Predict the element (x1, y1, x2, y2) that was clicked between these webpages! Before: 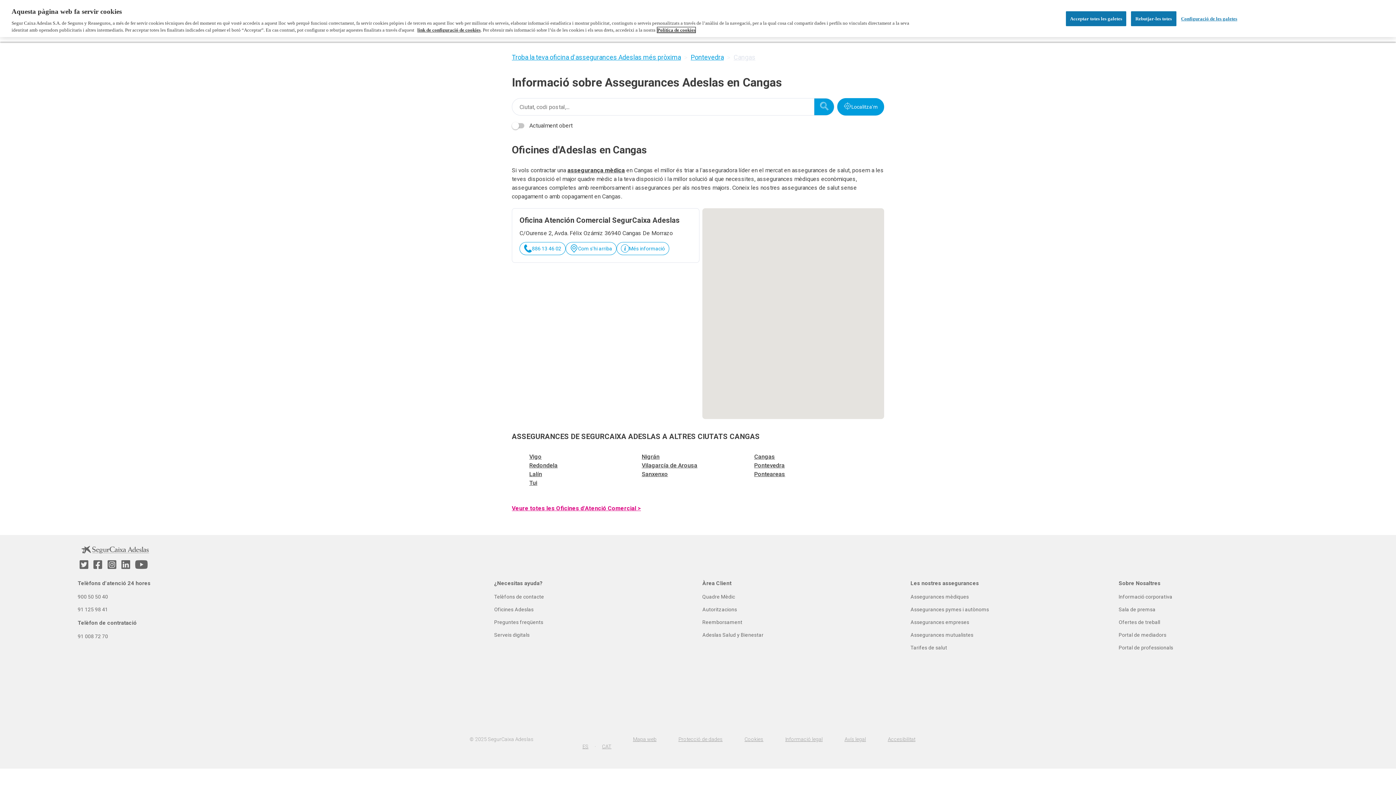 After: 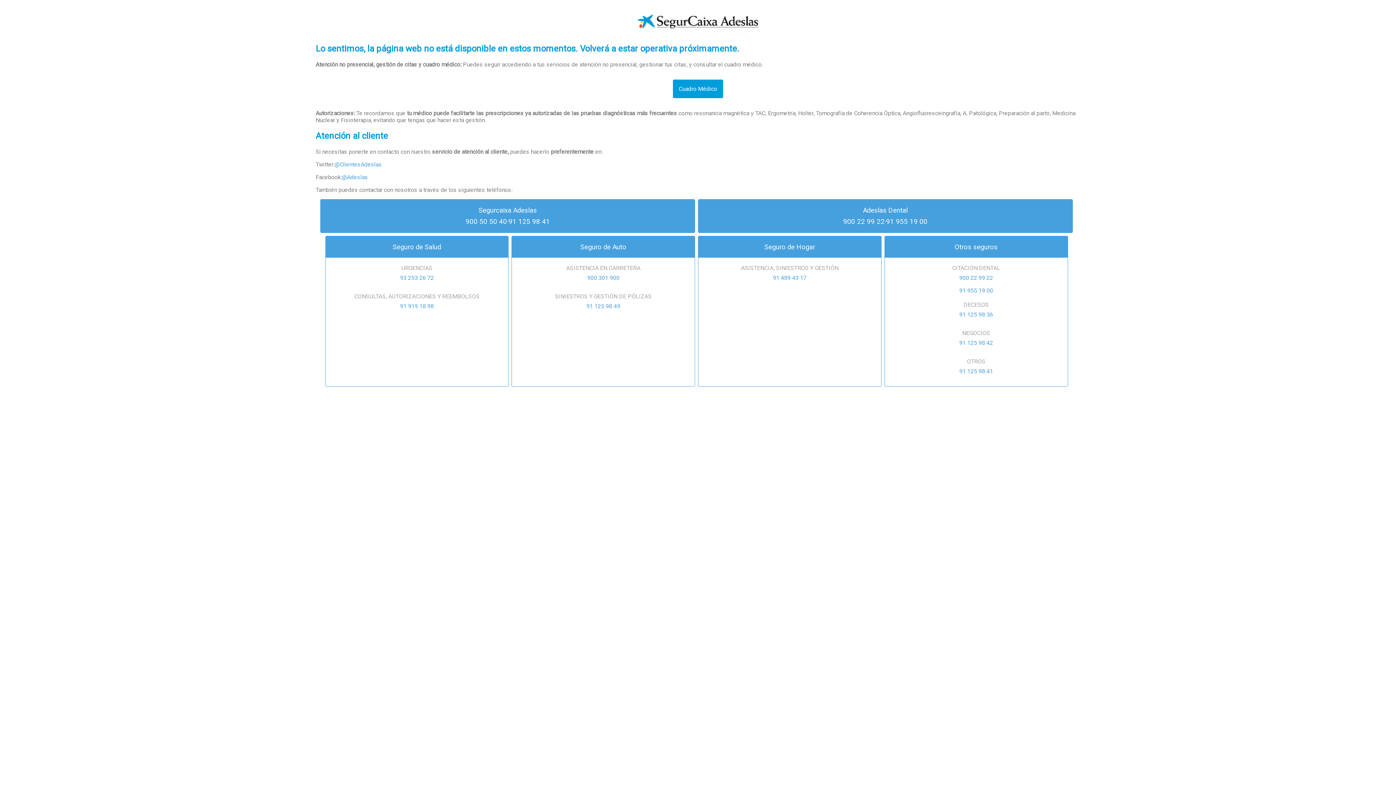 Action: bbox: (494, 594, 544, 600) label: Telèfons de contacte